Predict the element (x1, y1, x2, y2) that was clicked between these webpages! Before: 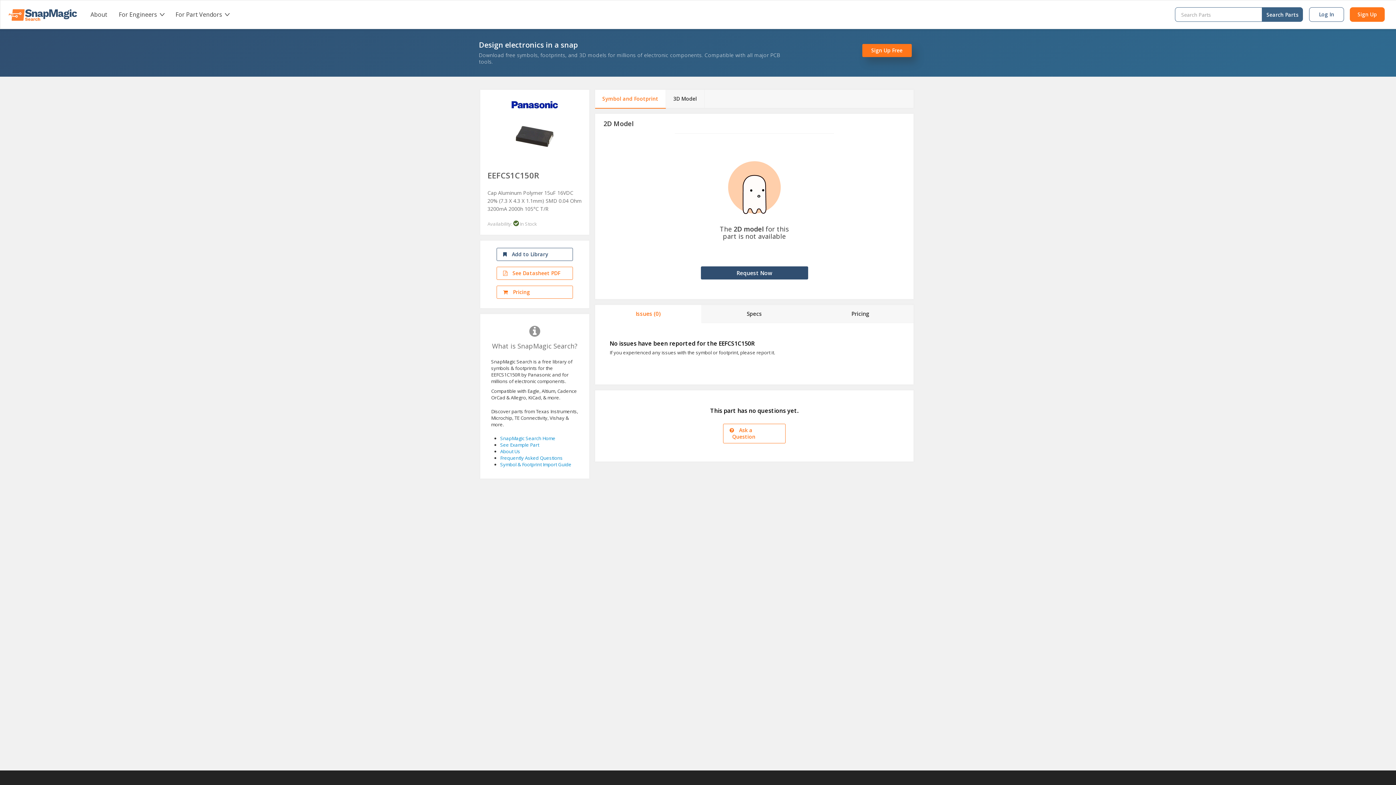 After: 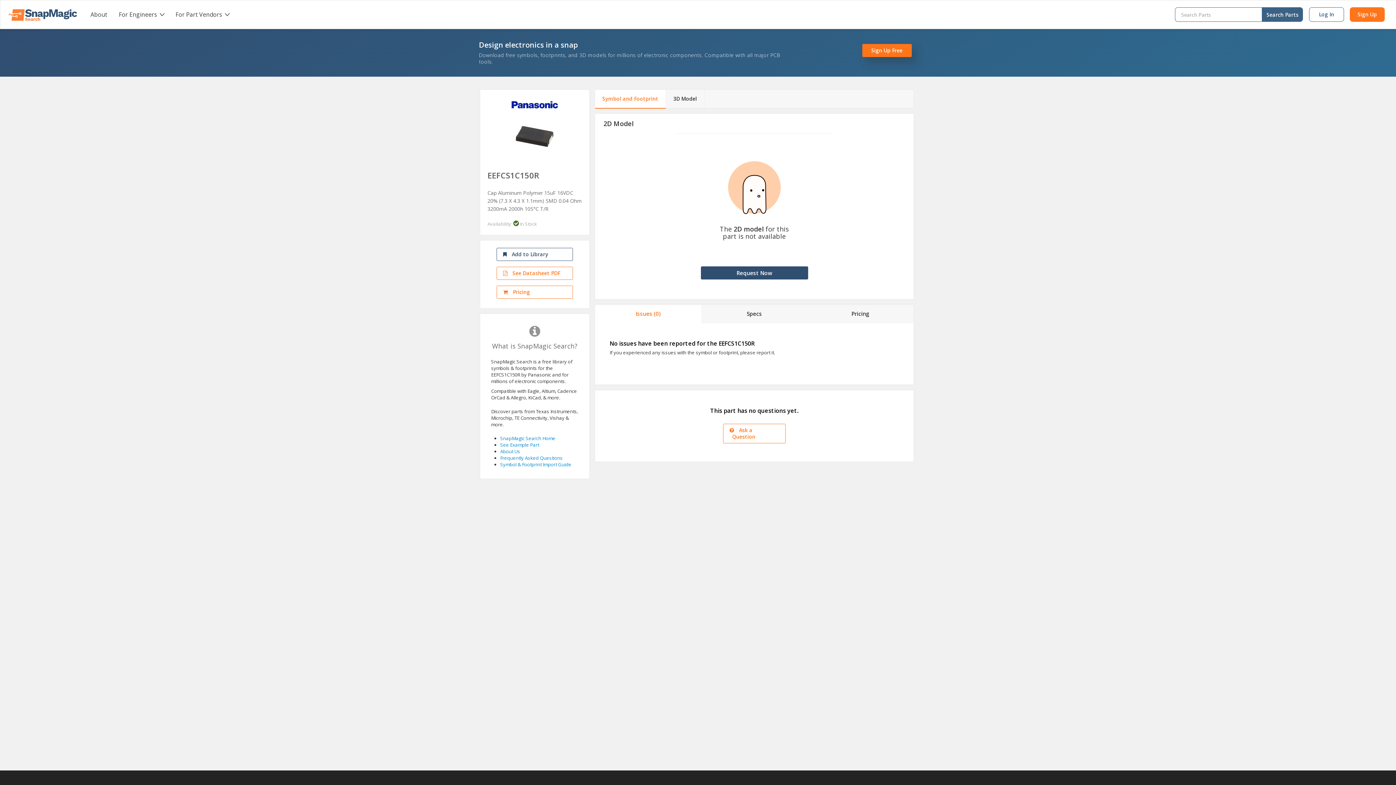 Action: bbox: (1262, 7, 1303, 21) label: Search Parts